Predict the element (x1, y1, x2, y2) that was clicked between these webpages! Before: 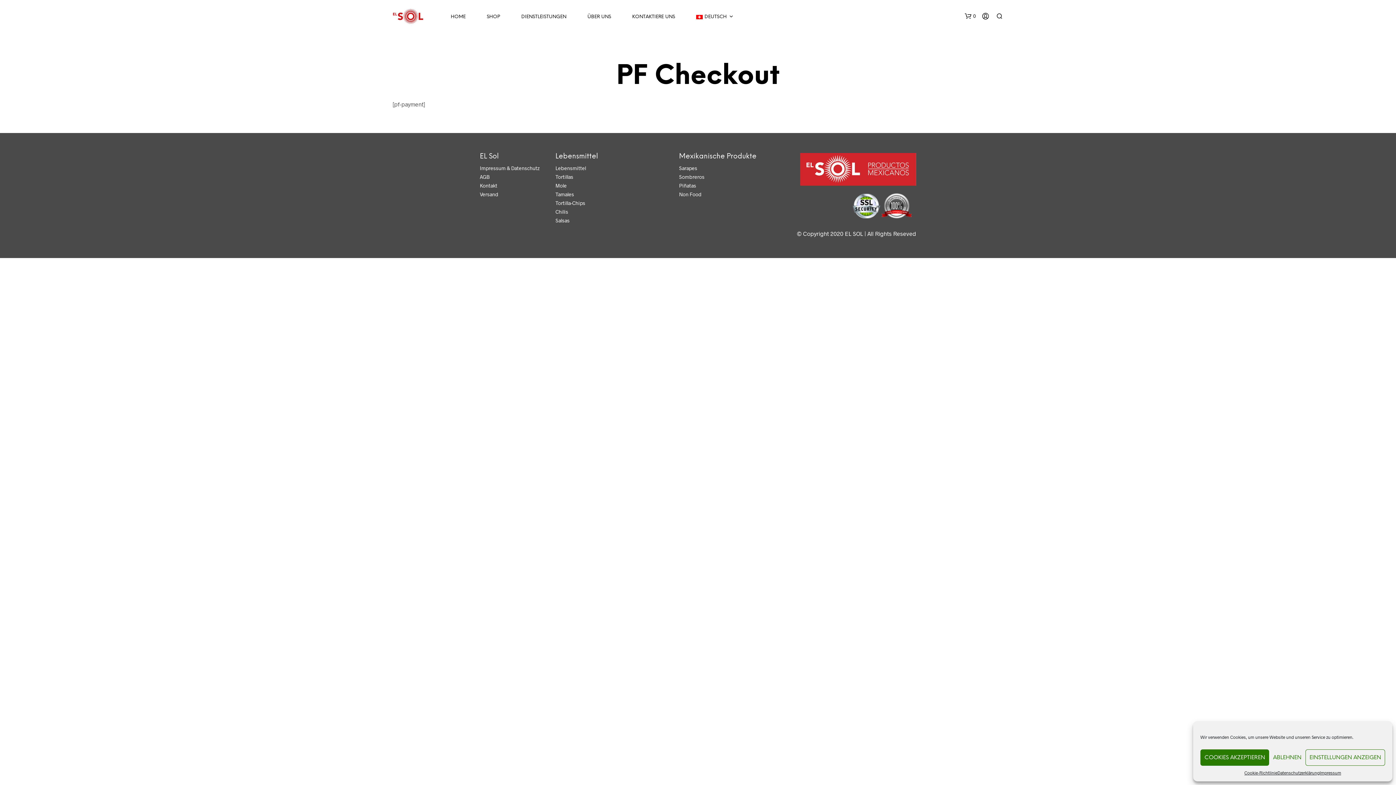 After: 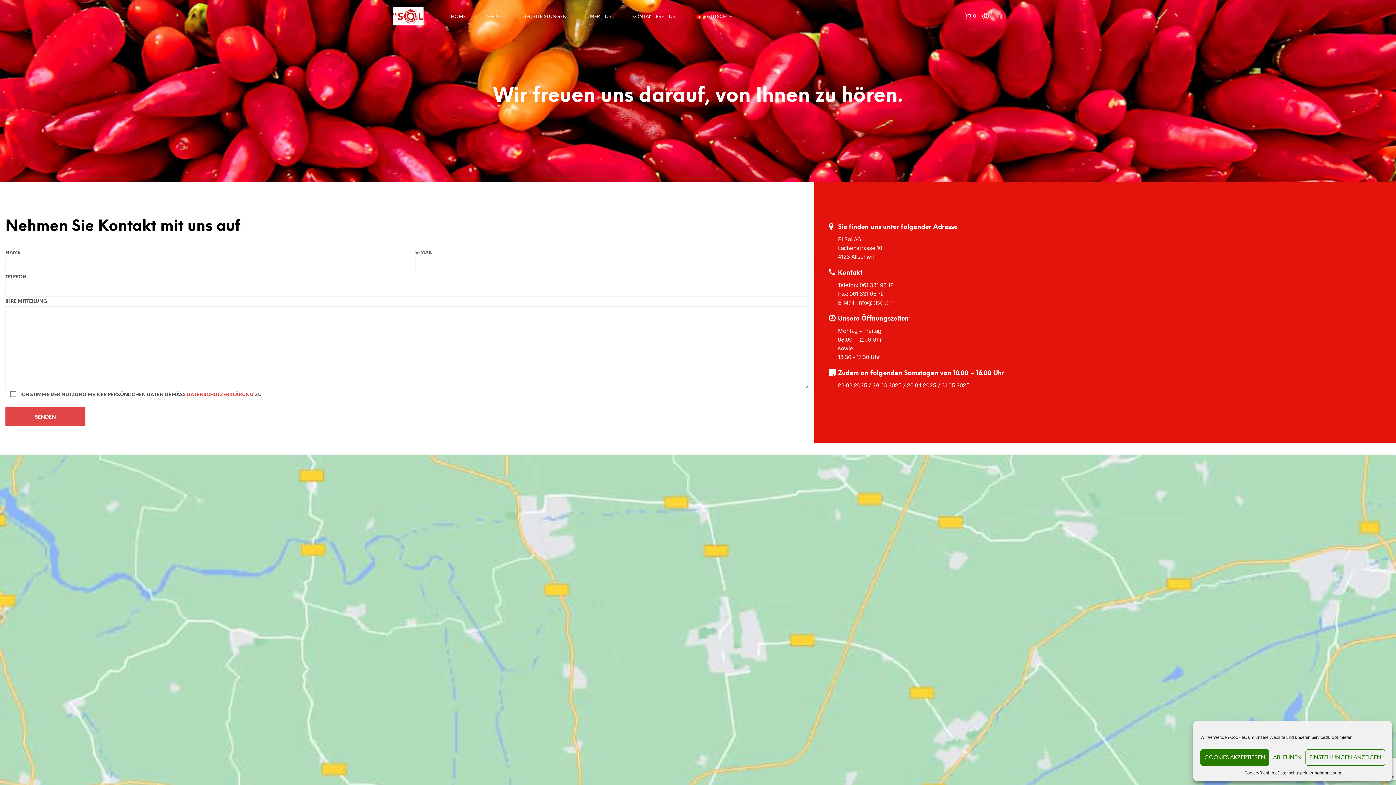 Action: label: KONTAKTIERE UNS bbox: (626, 13, 680, 20)